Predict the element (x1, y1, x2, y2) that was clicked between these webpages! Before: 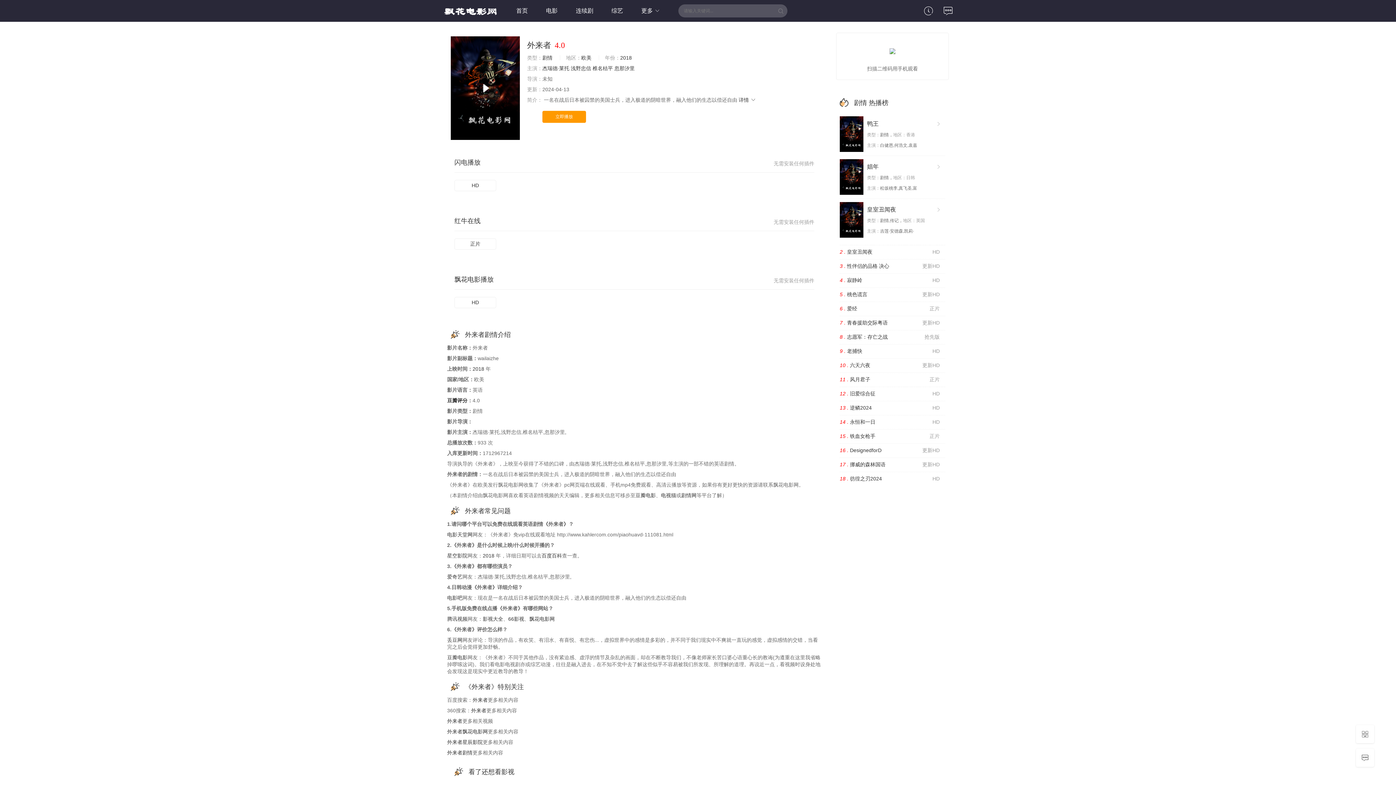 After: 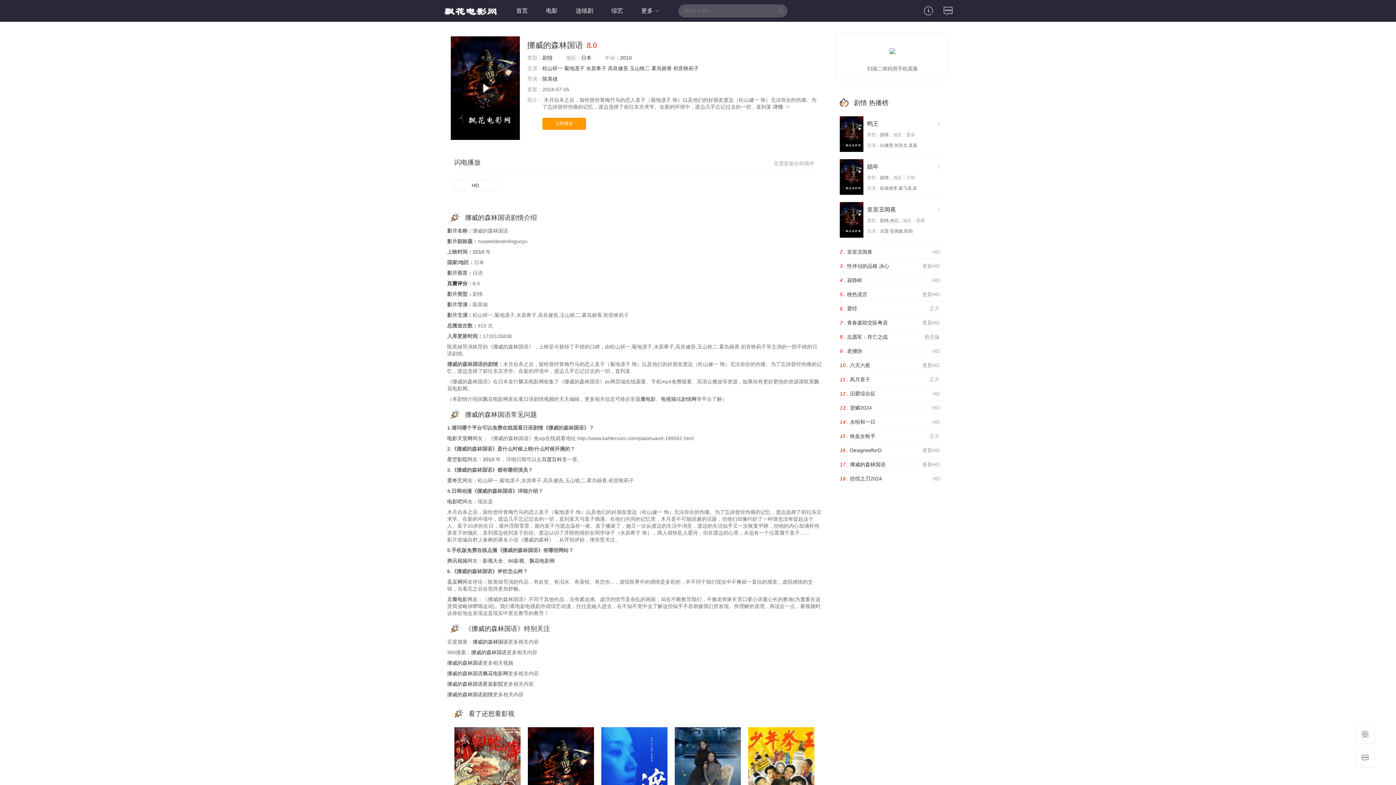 Action: label: 更新HD
17 . 挪威的森林国语 bbox: (840, 457, 945, 472)